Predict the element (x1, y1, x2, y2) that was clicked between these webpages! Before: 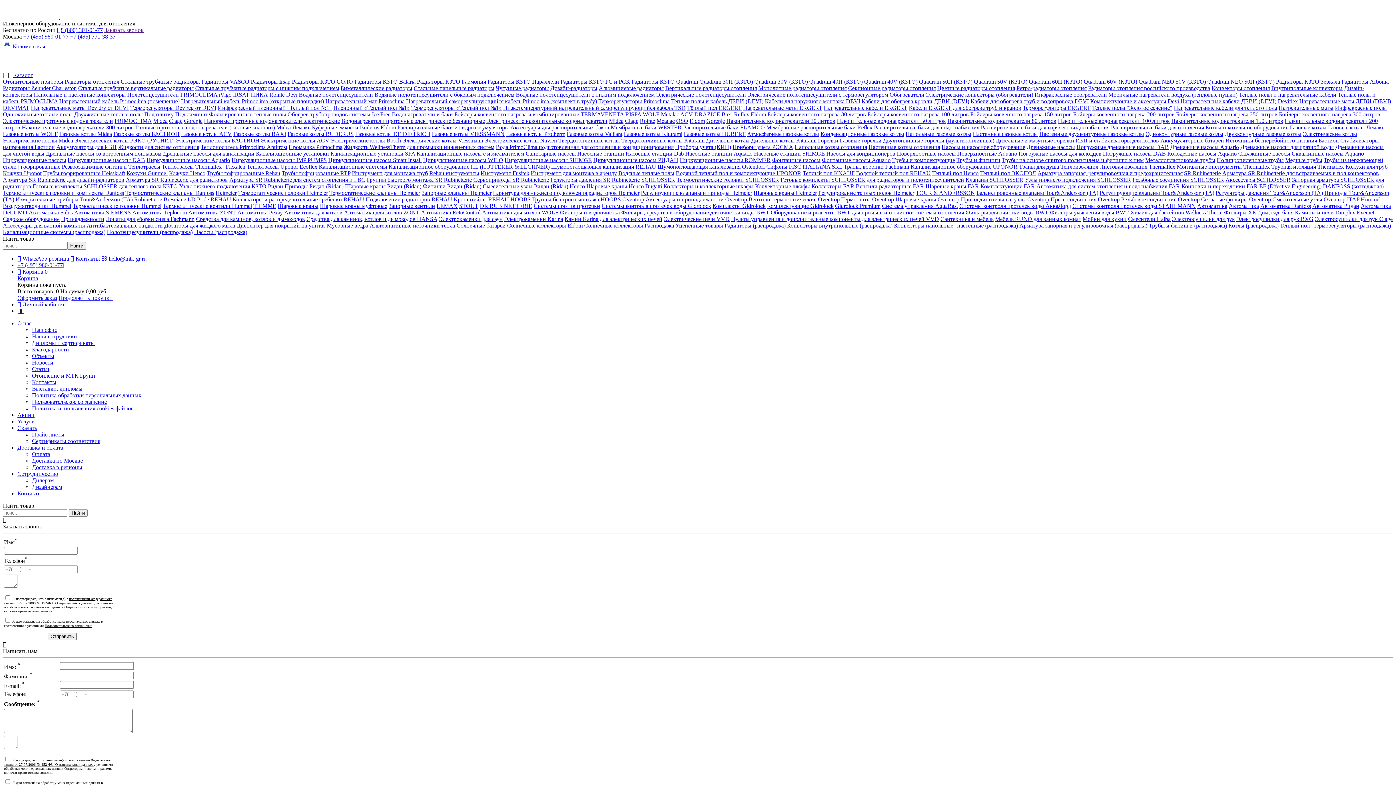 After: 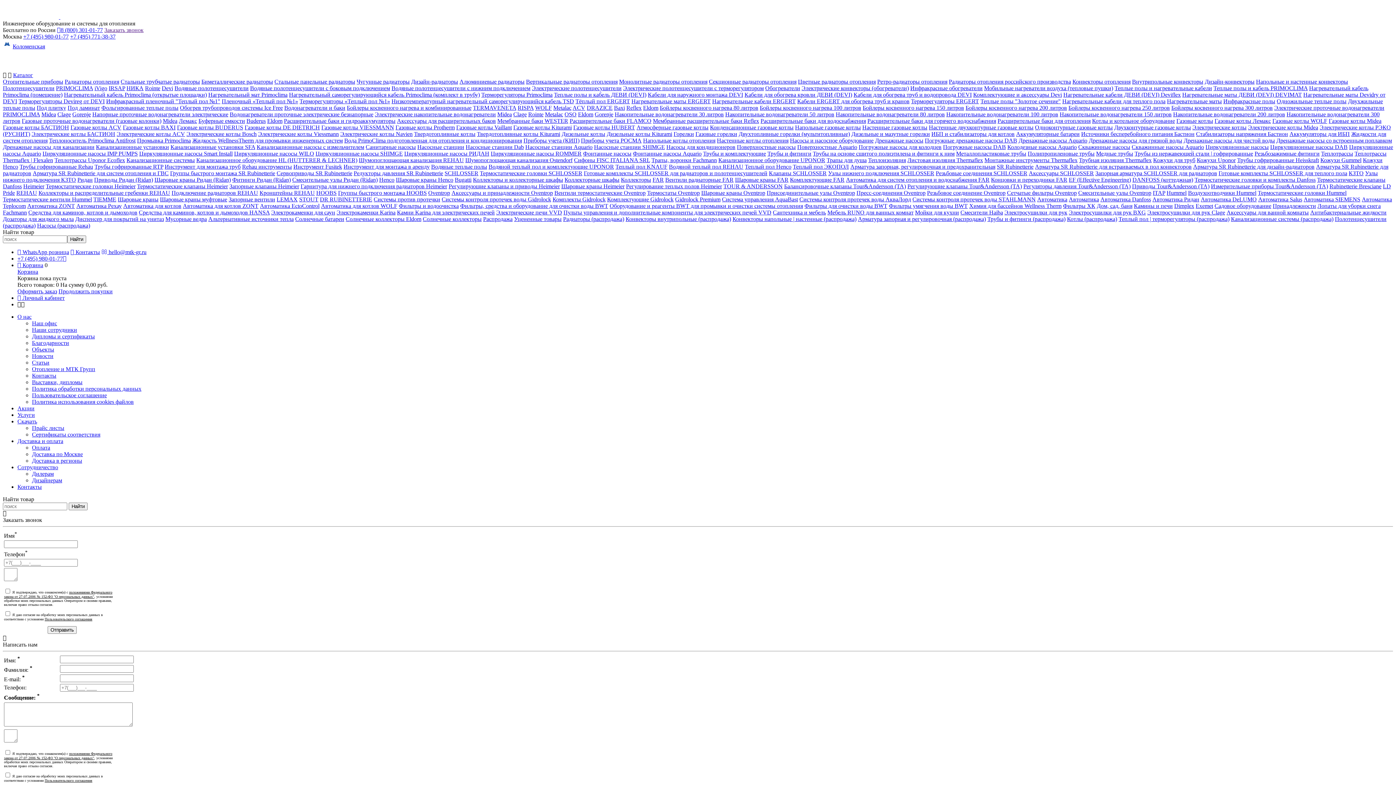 Action: bbox: (664, 216, 729, 222) label: Электрические печи VVD